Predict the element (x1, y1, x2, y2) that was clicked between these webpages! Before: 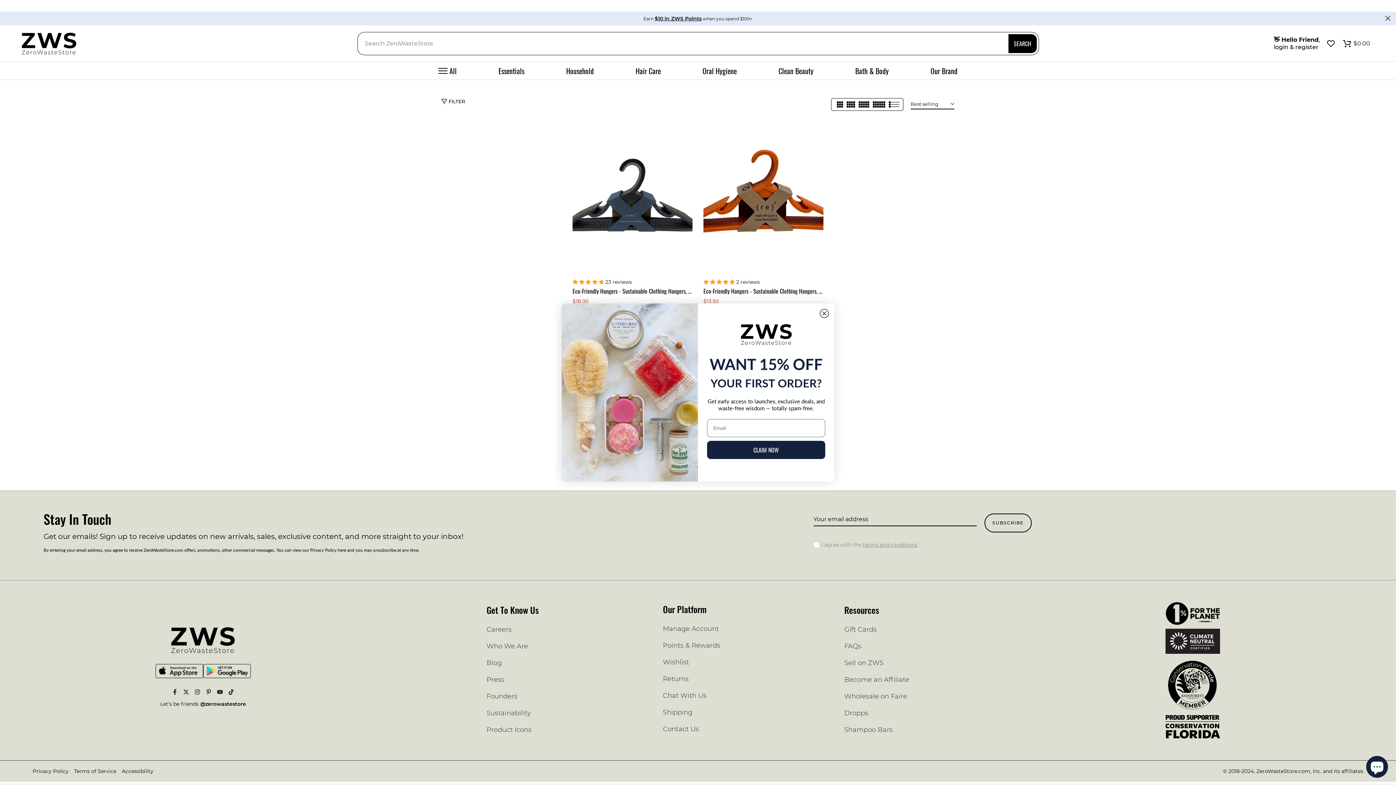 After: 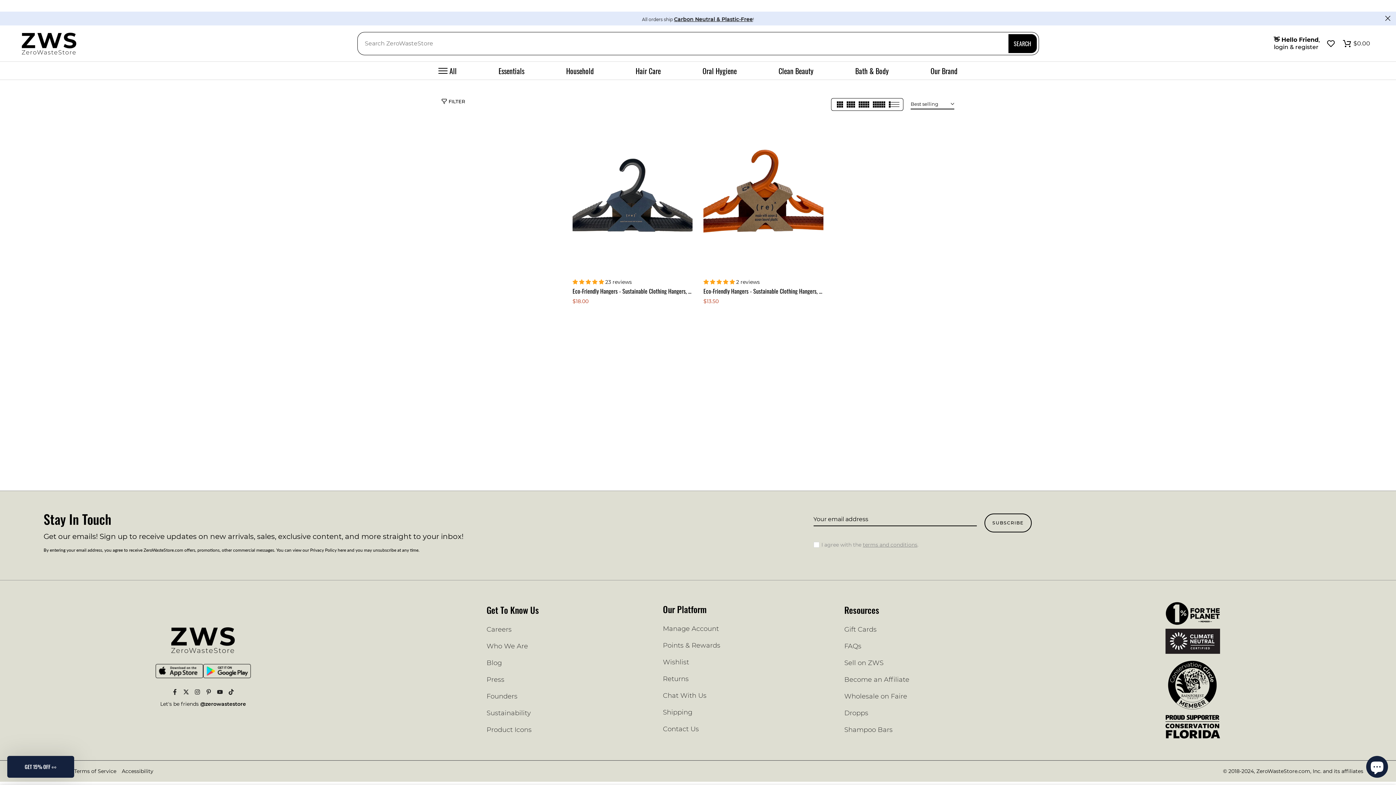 Action: bbox: (820, 309, 829, 318) label: Close dialog